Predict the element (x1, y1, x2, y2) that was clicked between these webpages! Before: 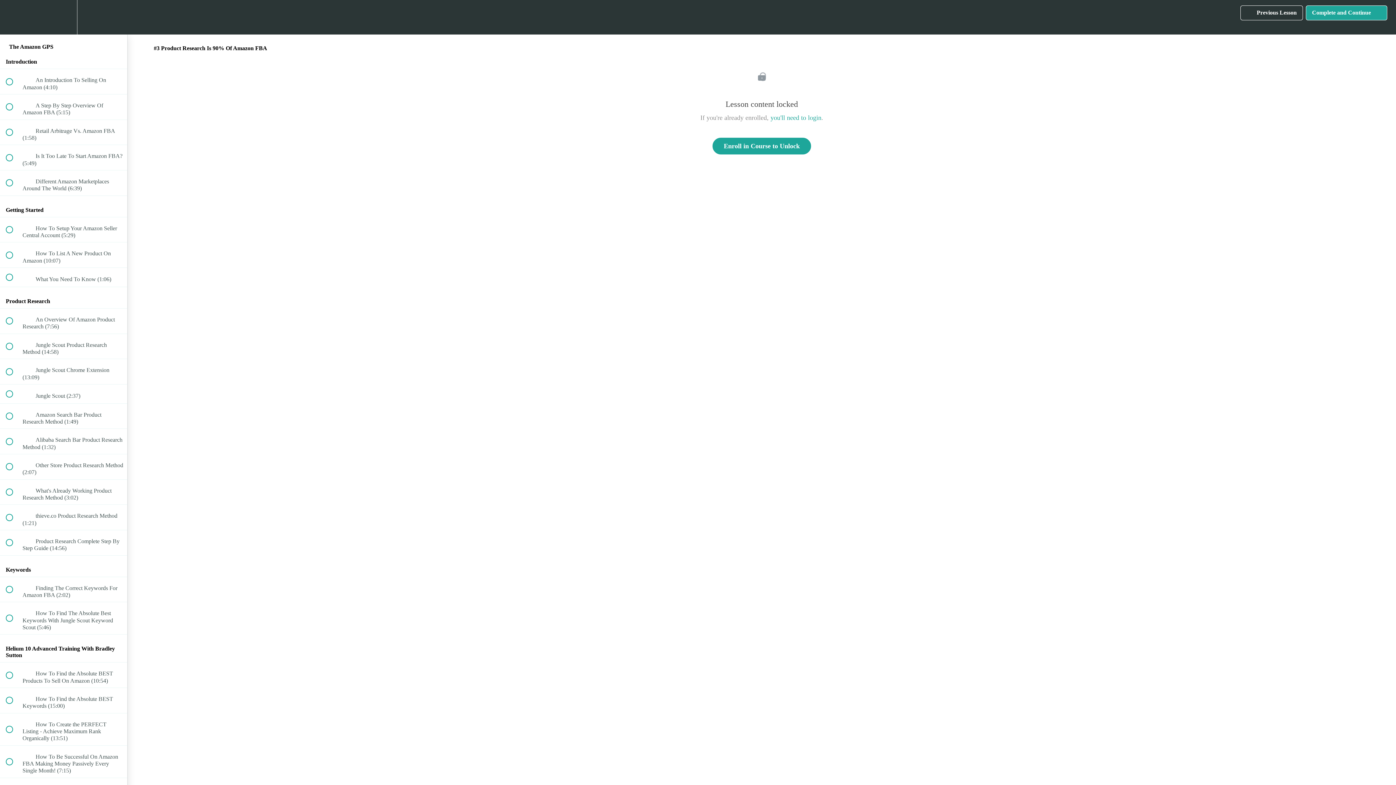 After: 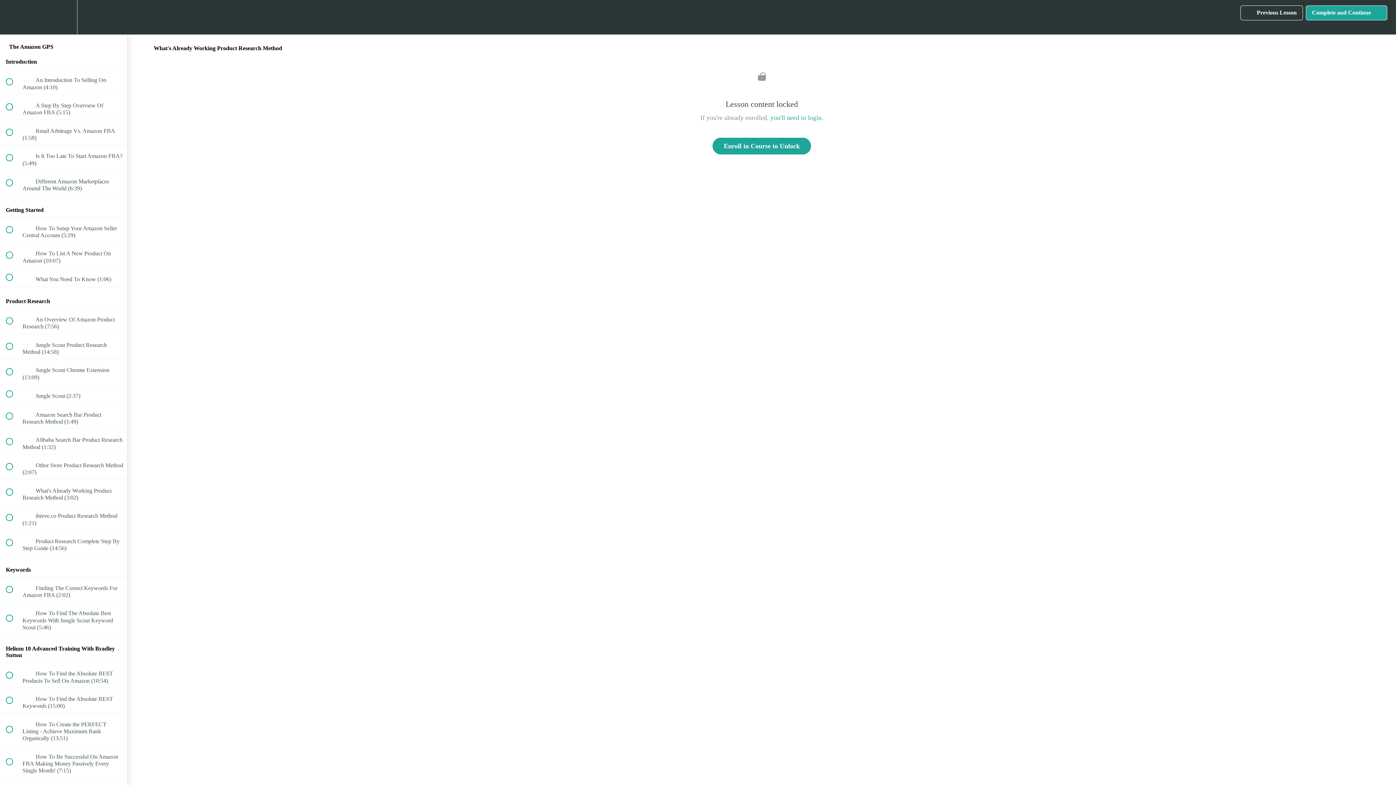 Action: label:  
 What's Already Working Product Research Method (3:02) bbox: (0, 479, 127, 504)